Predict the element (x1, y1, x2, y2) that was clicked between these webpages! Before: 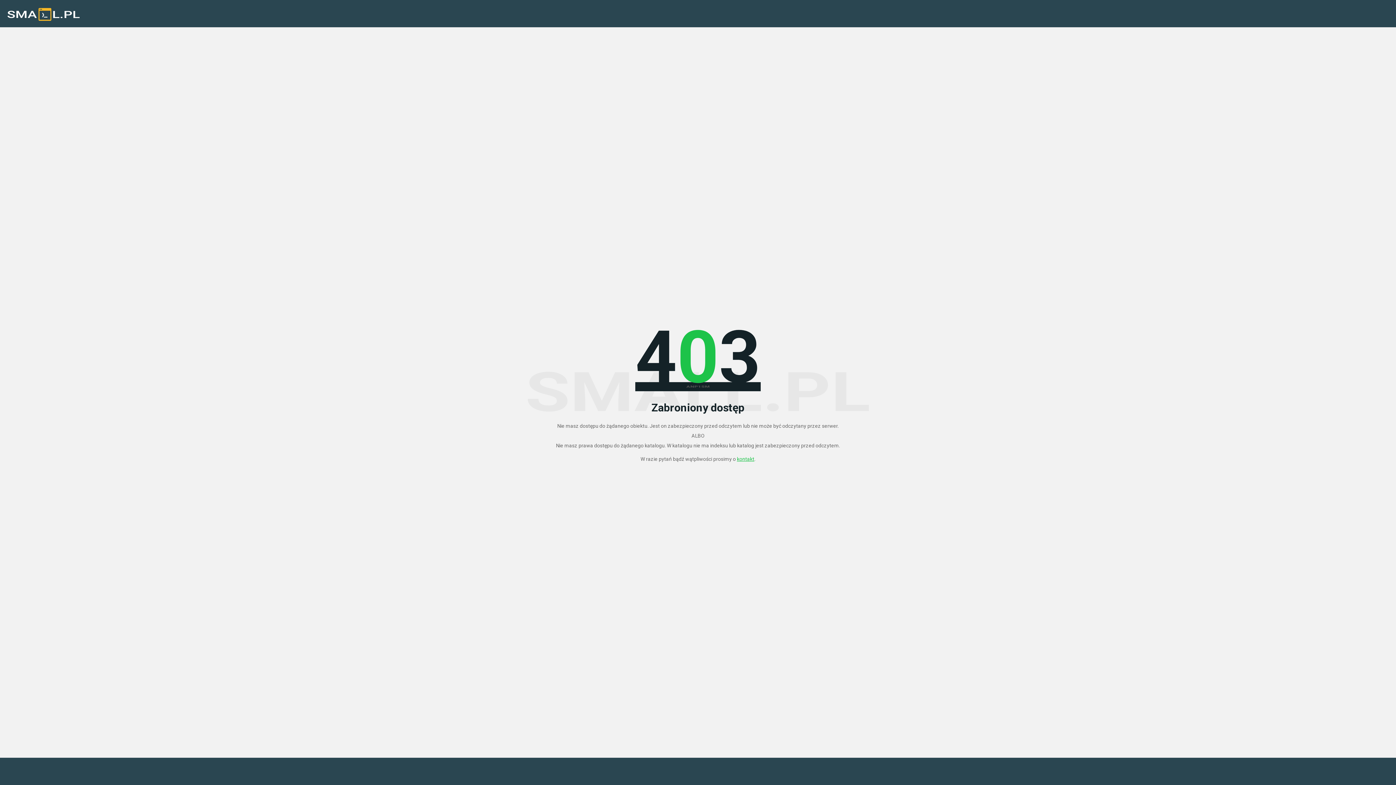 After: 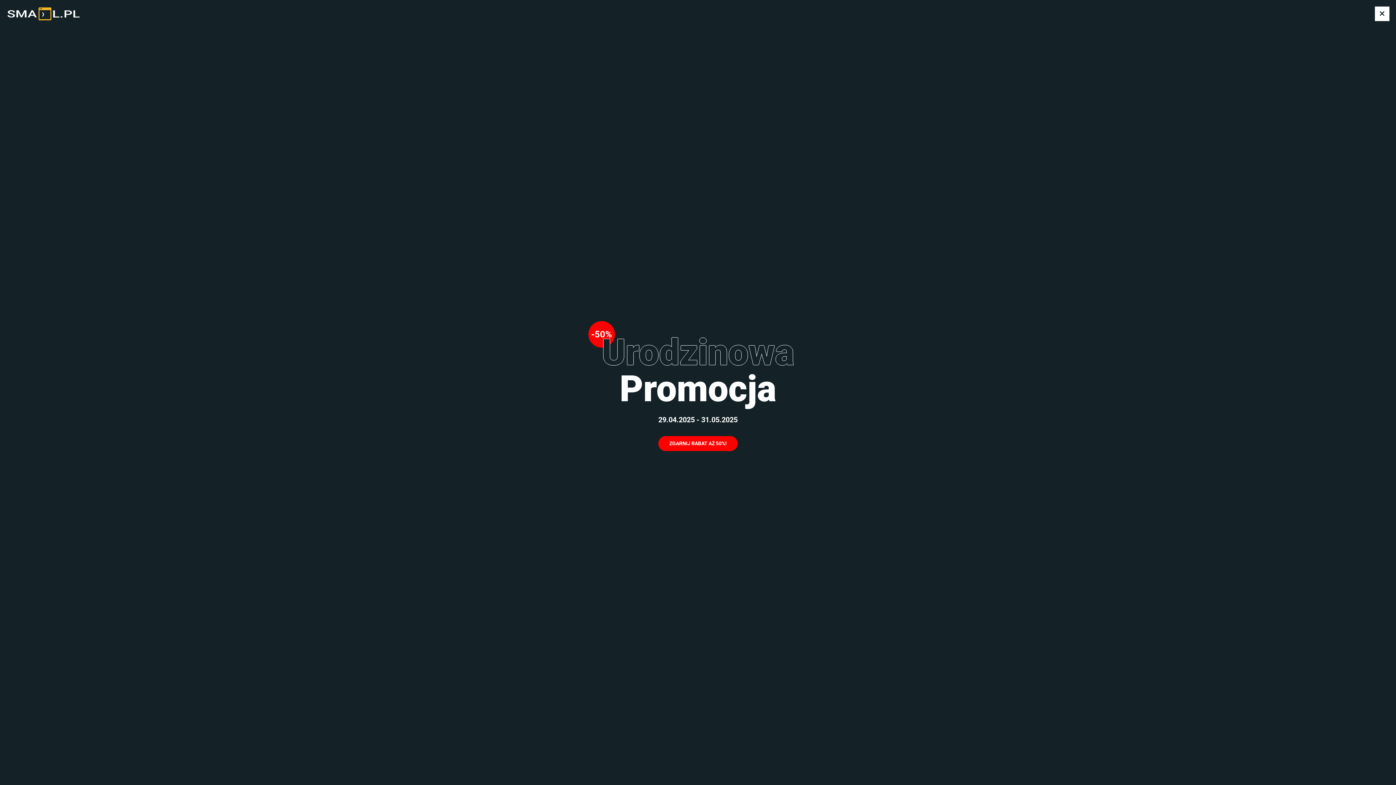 Action: bbox: (737, 456, 754, 462) label: kontakt